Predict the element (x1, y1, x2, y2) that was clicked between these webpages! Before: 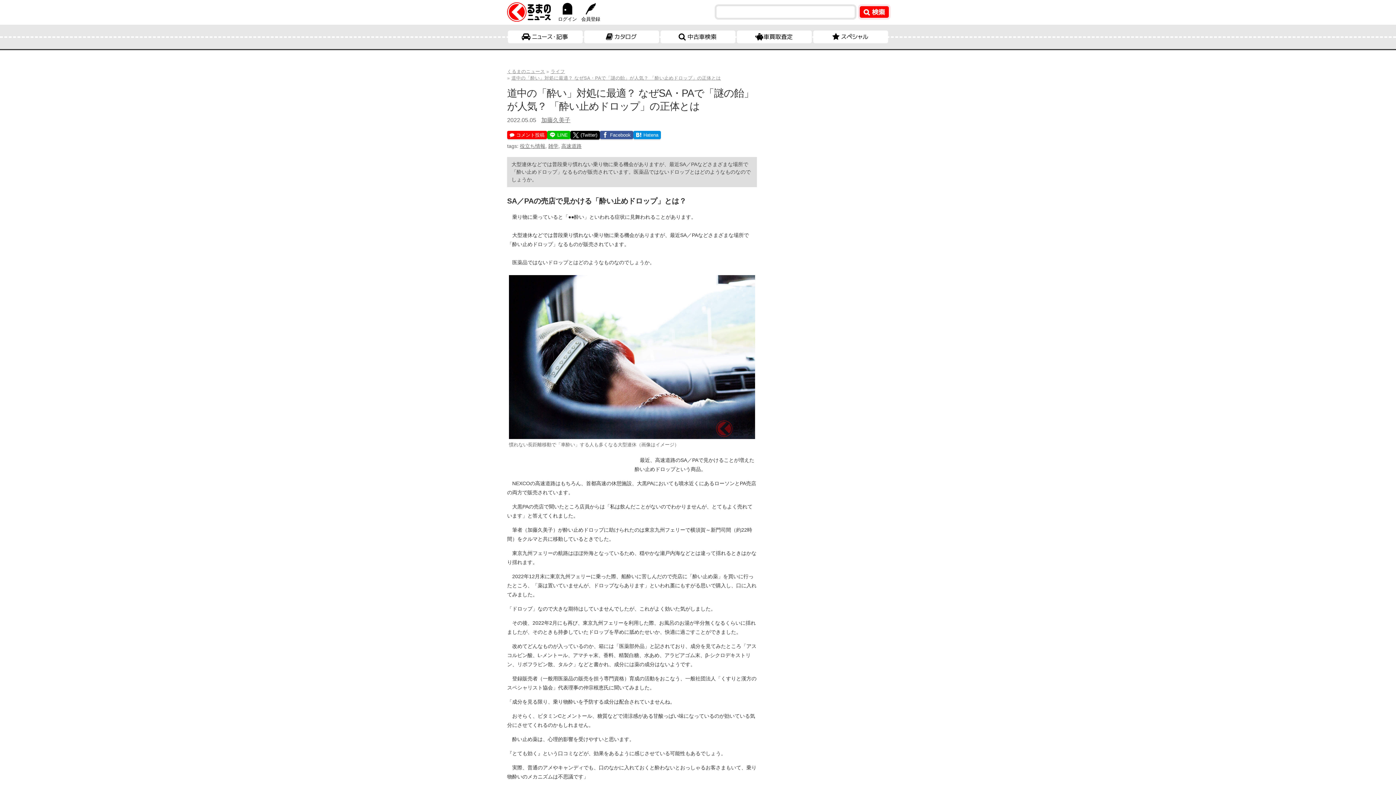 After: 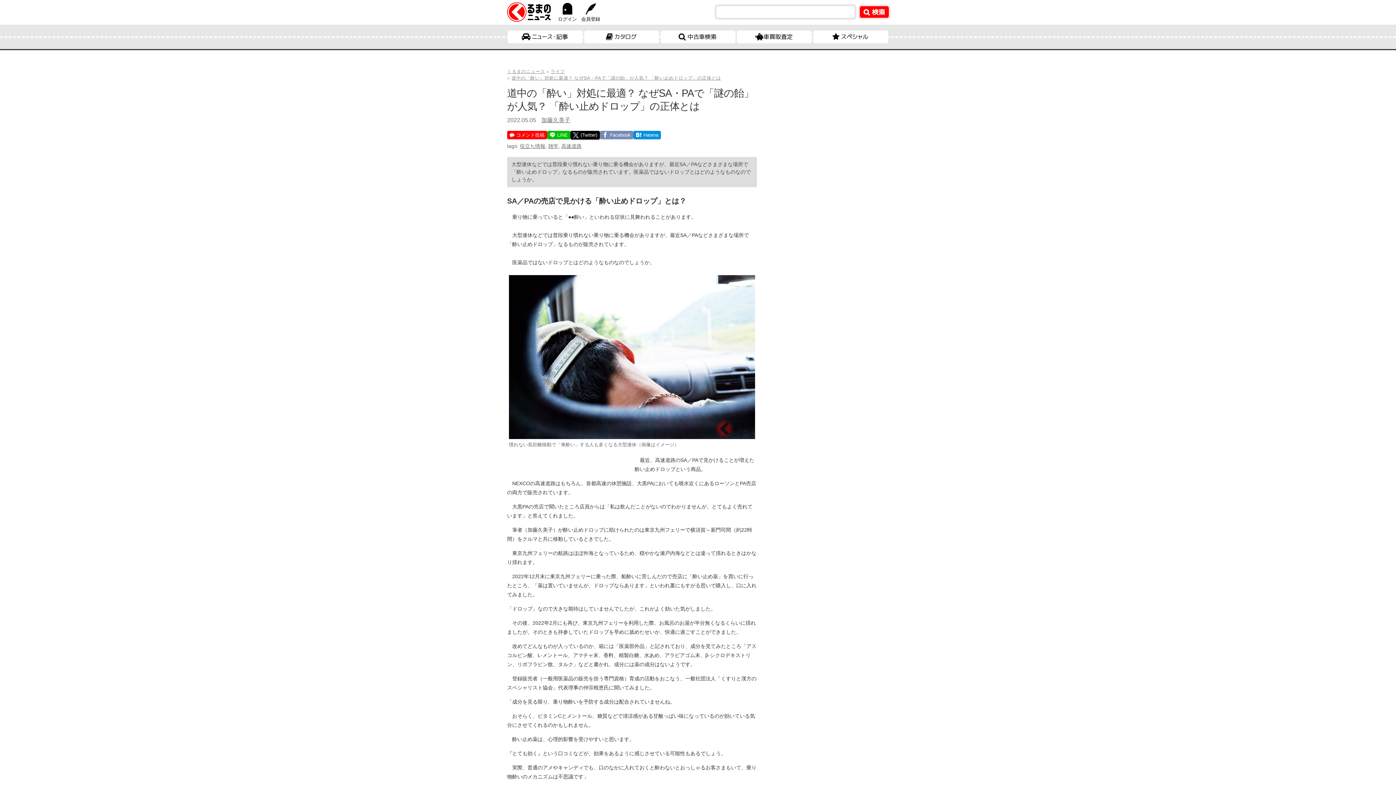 Action: bbox: (600, 130, 633, 139) label: Facebook